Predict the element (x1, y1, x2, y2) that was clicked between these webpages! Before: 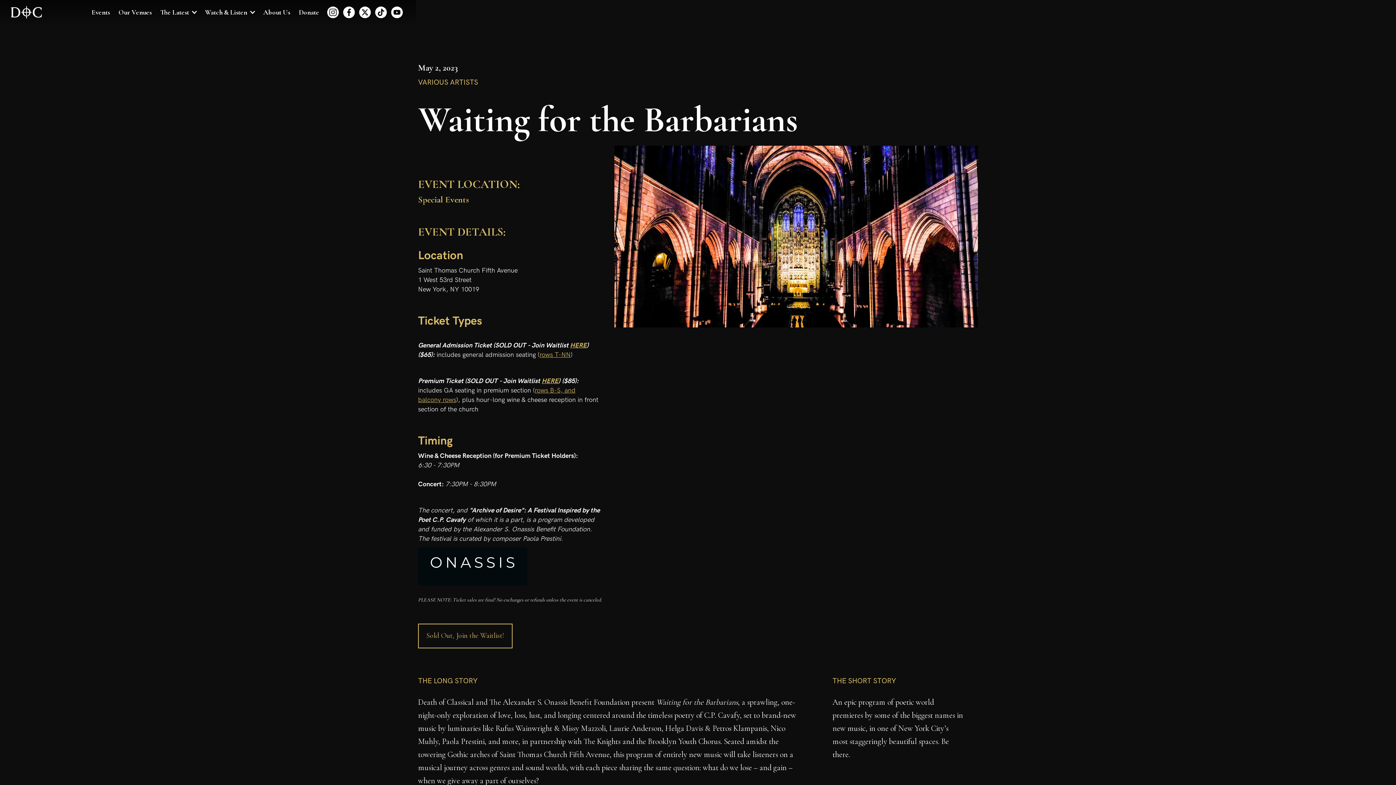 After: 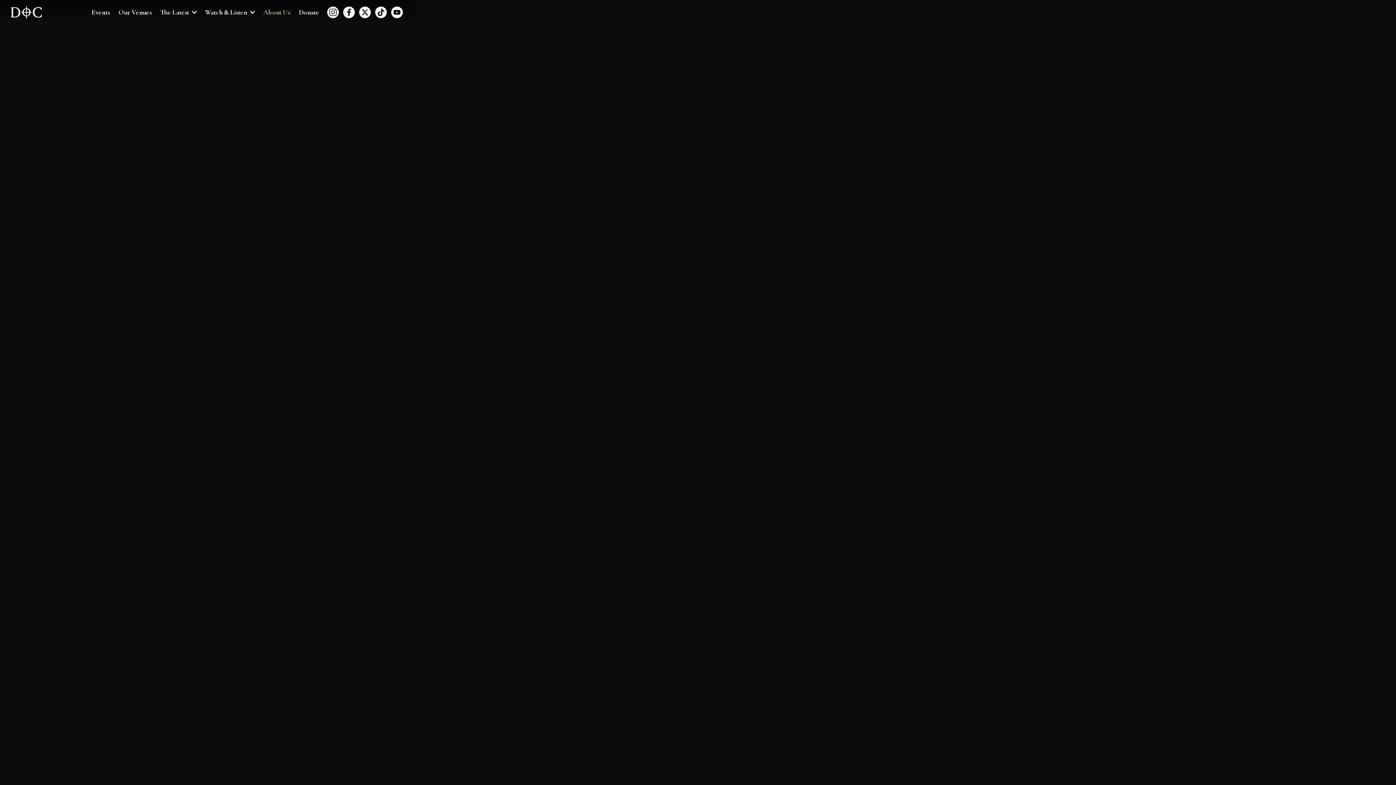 Action: label: About Us bbox: (258, 3, 294, 20)